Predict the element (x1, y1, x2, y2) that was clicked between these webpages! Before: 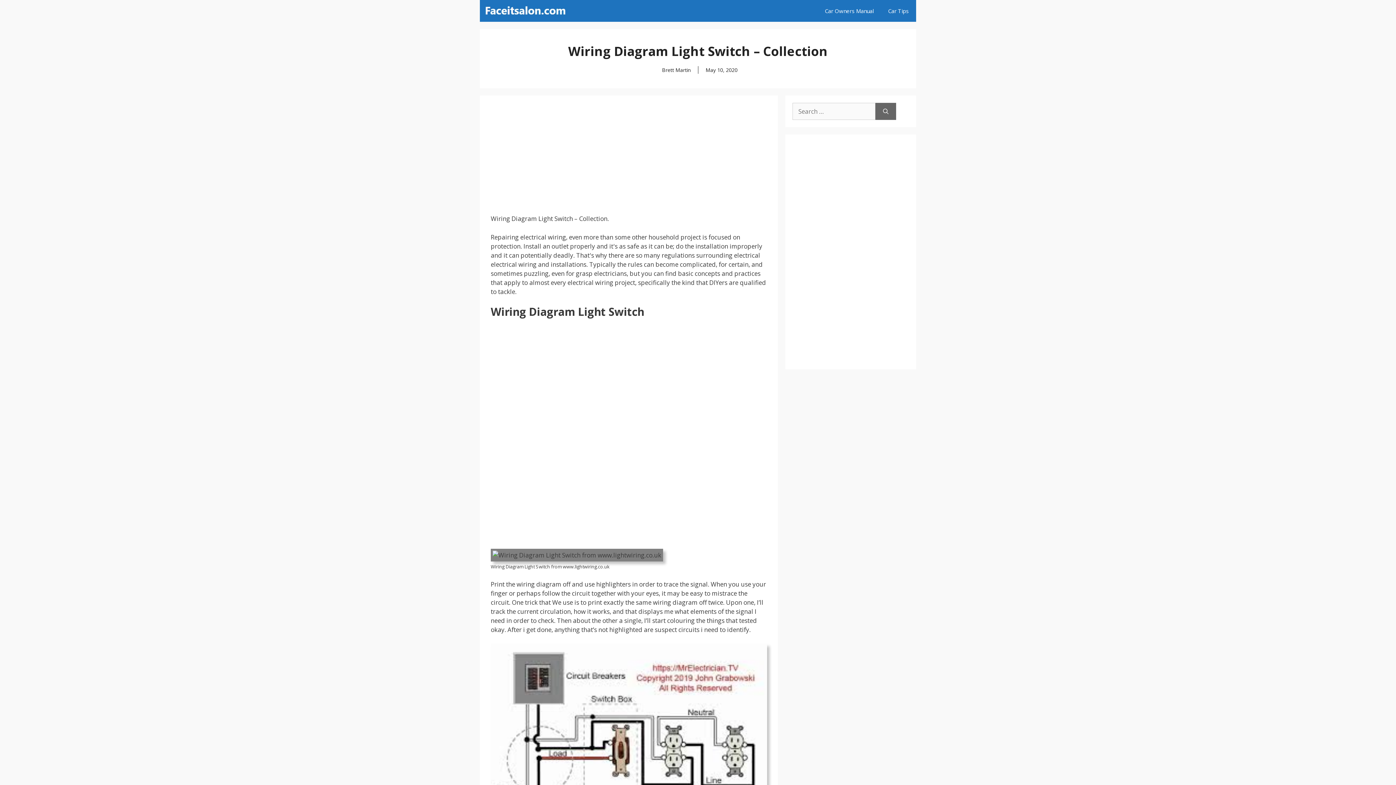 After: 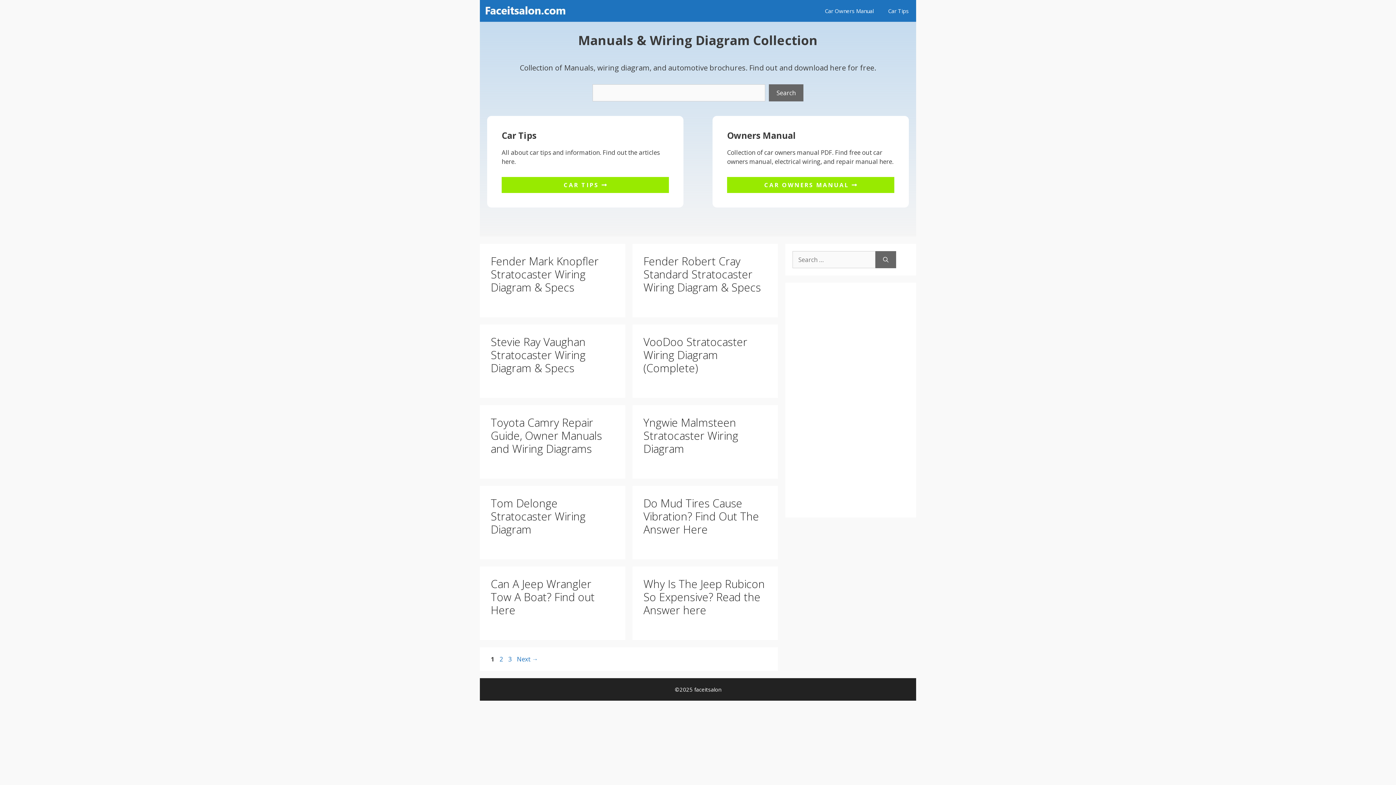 Action: bbox: (483, 0, 567, 21)